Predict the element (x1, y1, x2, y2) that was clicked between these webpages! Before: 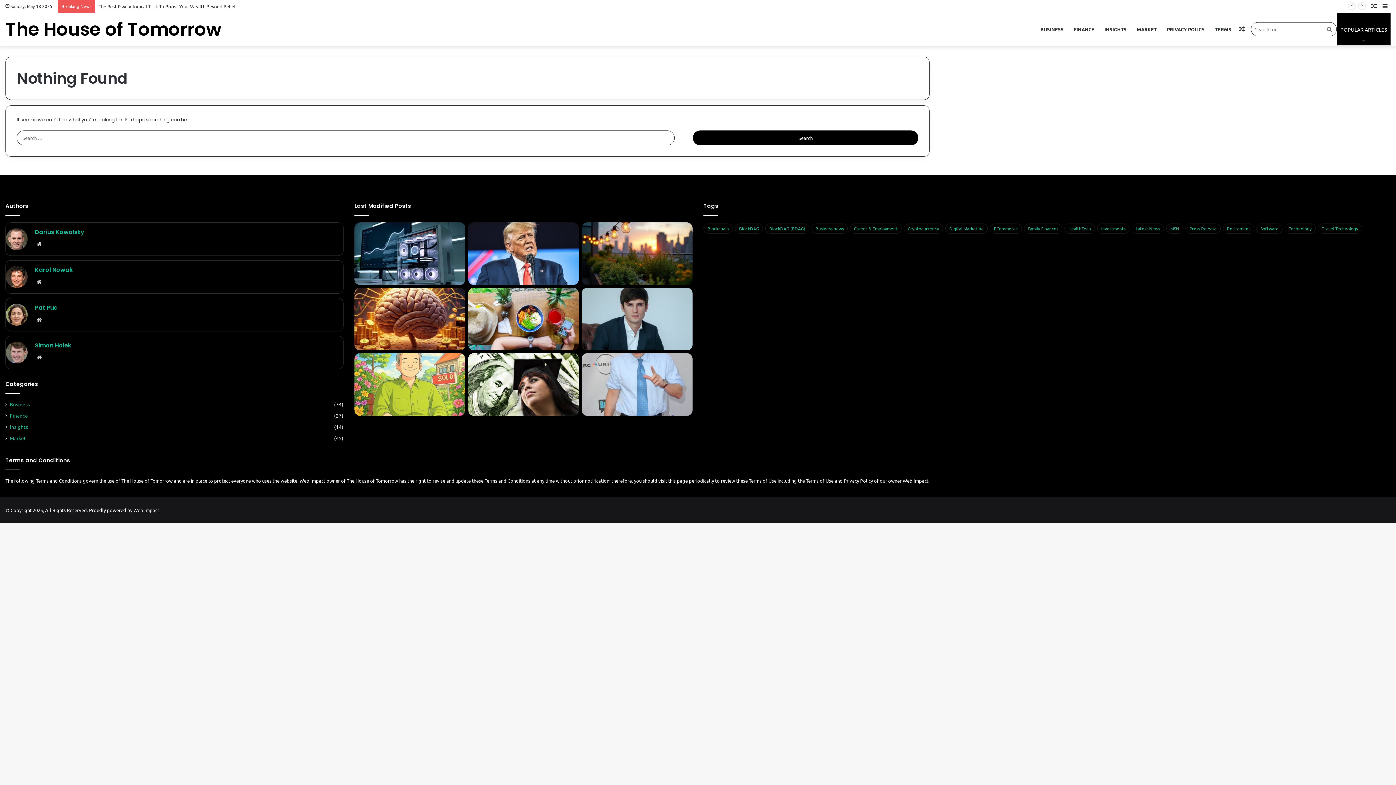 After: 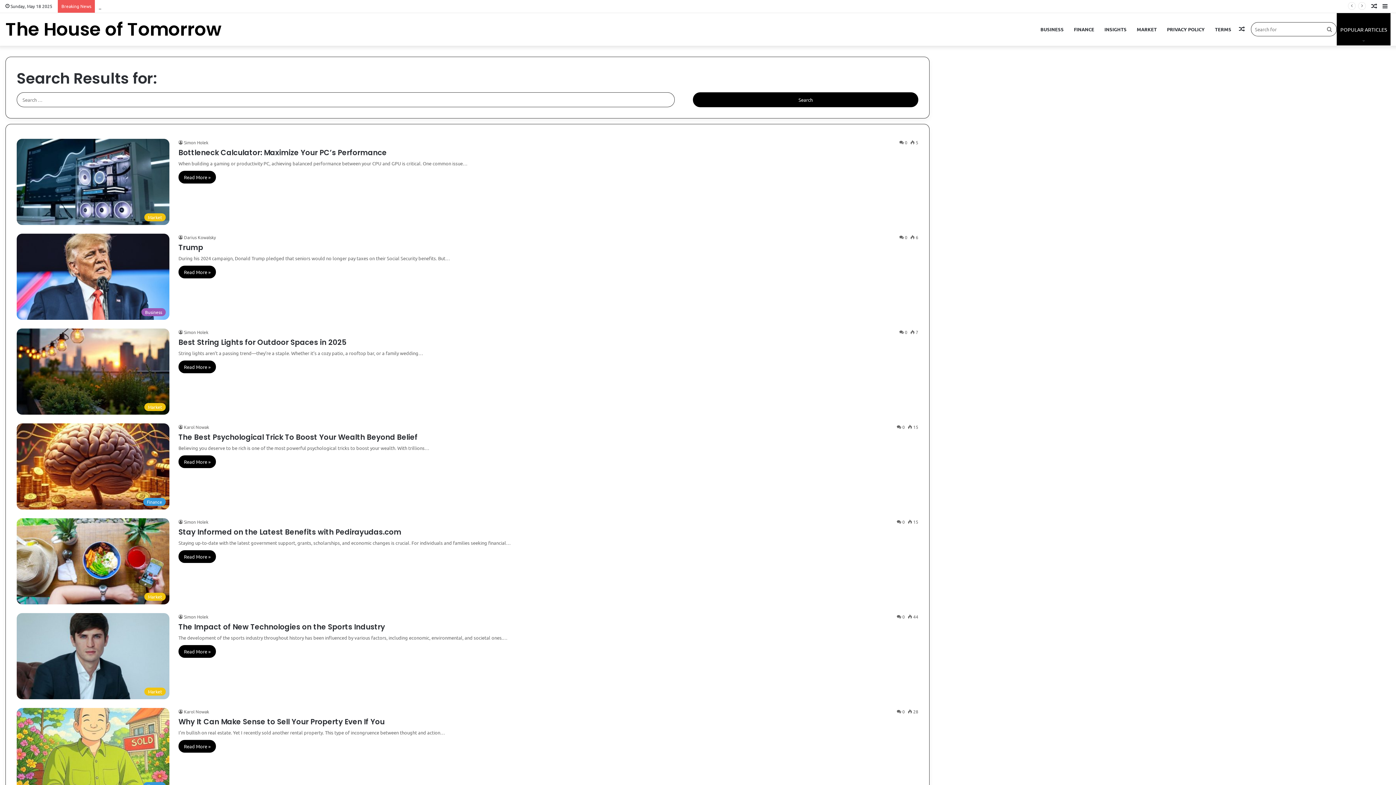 Action: label: Search for bbox: (1322, 13, 1337, 45)